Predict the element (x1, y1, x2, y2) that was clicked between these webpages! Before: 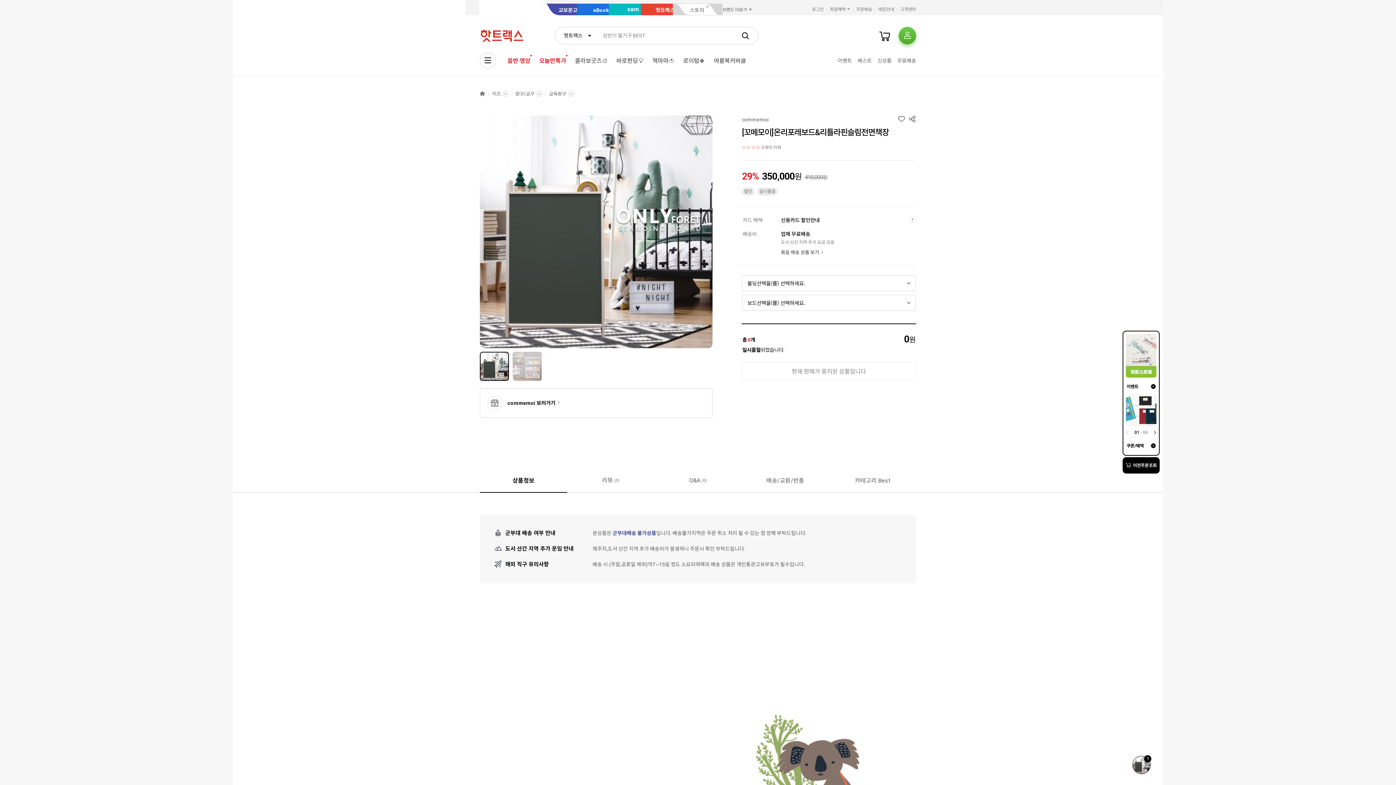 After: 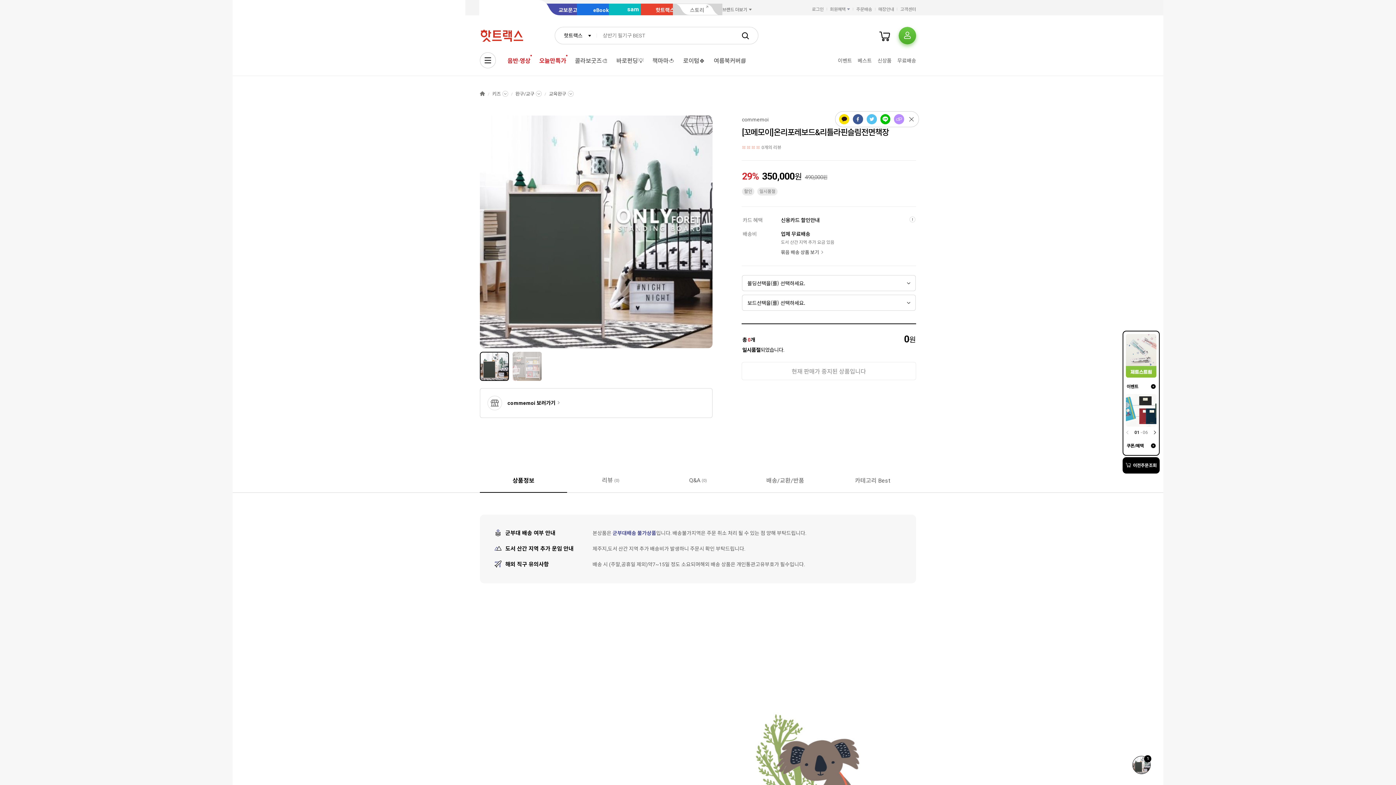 Action: bbox: (909, 115, 916, 122)